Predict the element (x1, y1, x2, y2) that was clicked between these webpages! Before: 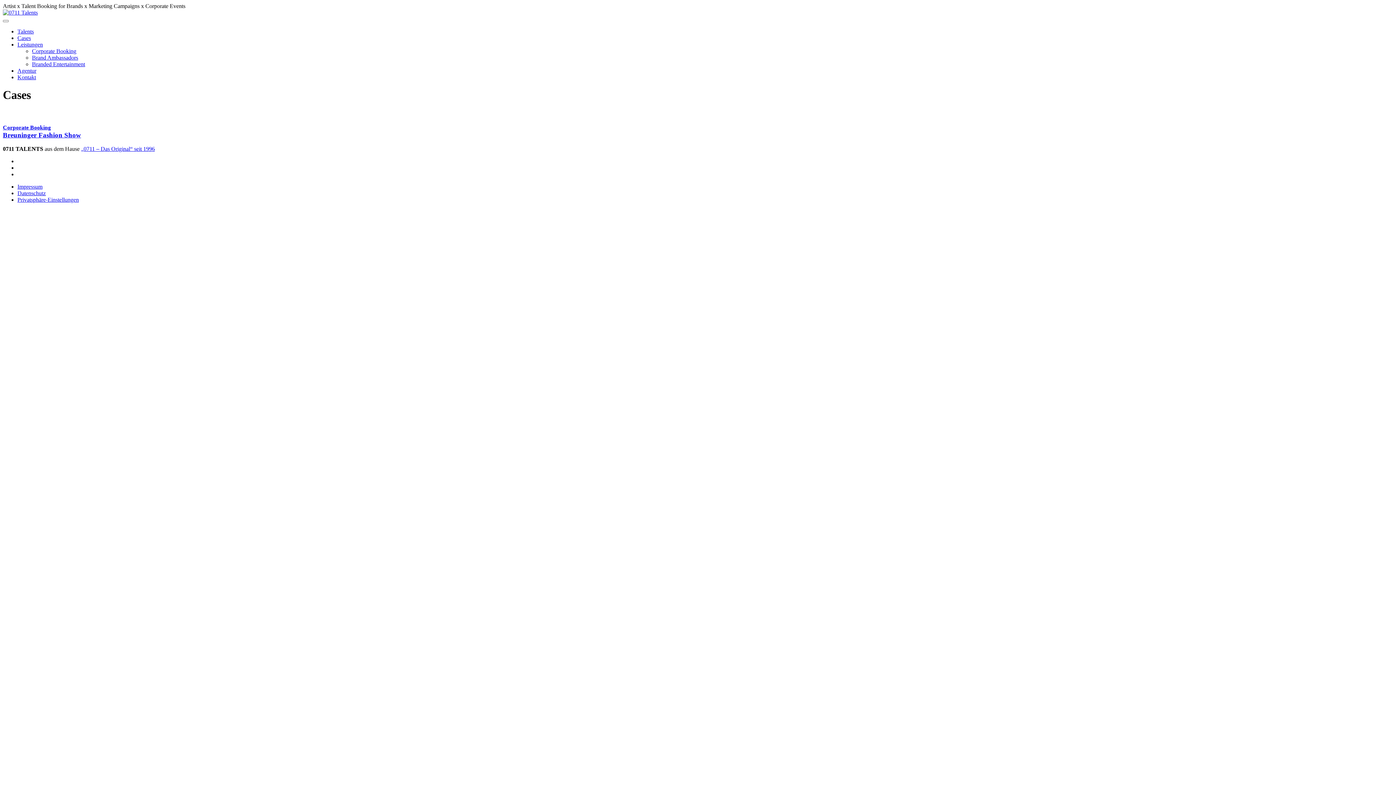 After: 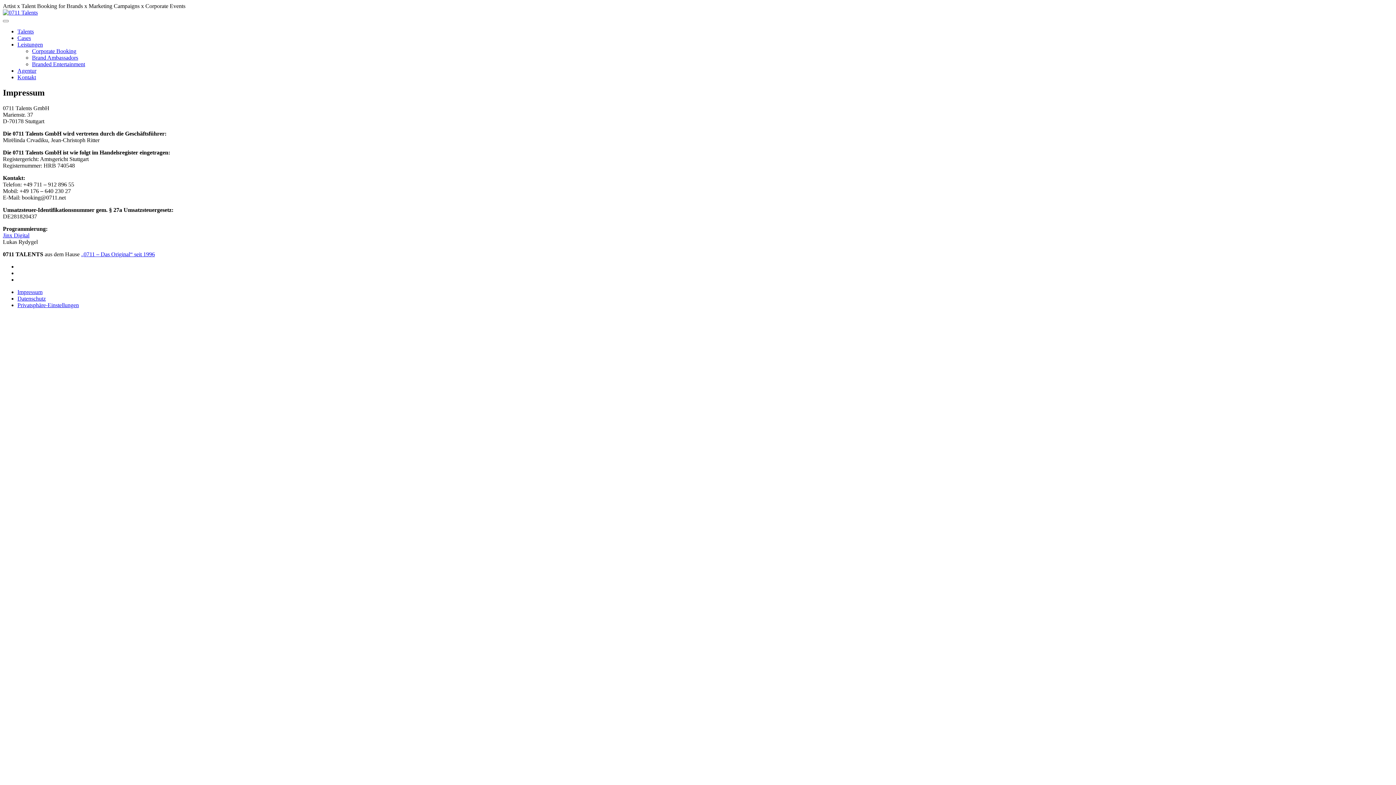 Action: label: Impressum bbox: (17, 183, 42, 189)